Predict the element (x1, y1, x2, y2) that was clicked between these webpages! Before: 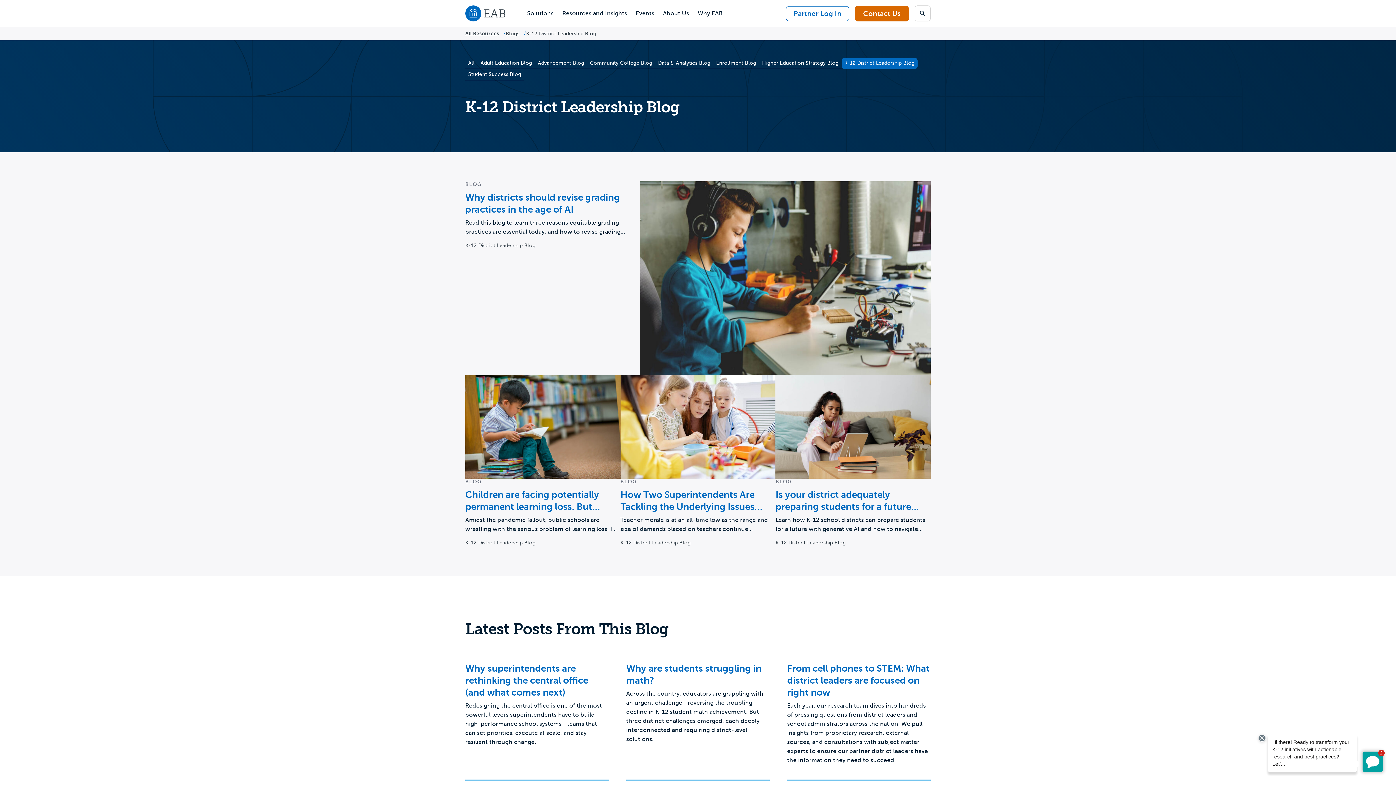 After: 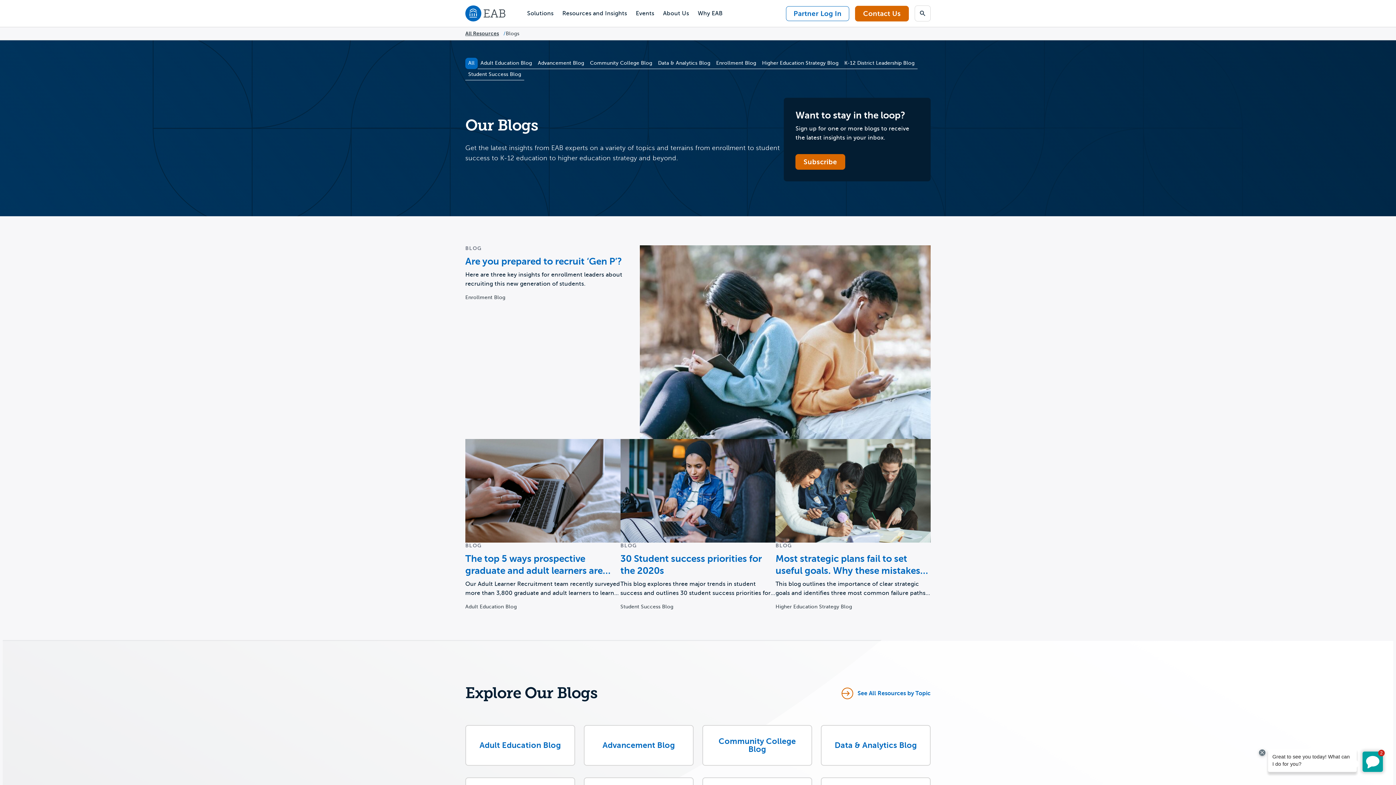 Action: bbox: (465, 57, 477, 69) label: All
  Blog Categories